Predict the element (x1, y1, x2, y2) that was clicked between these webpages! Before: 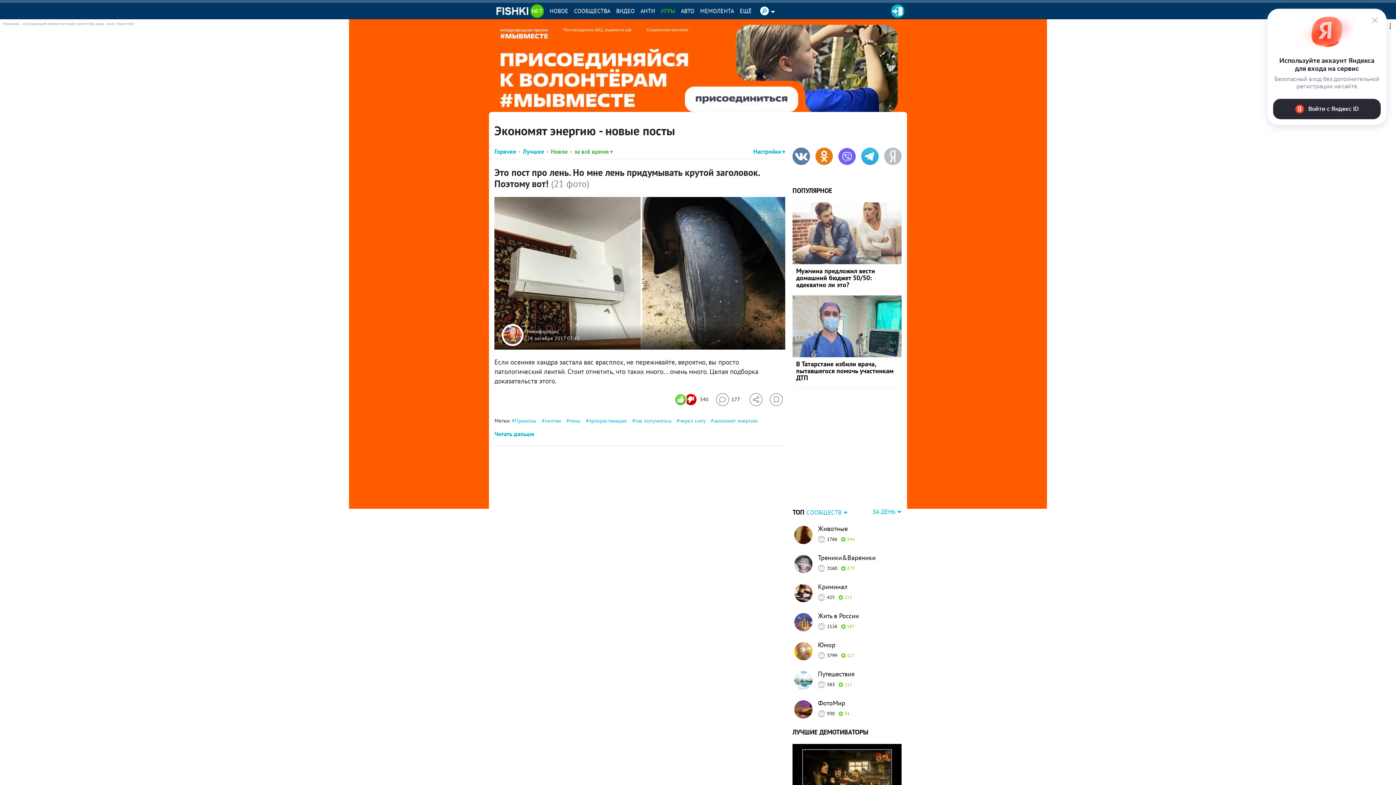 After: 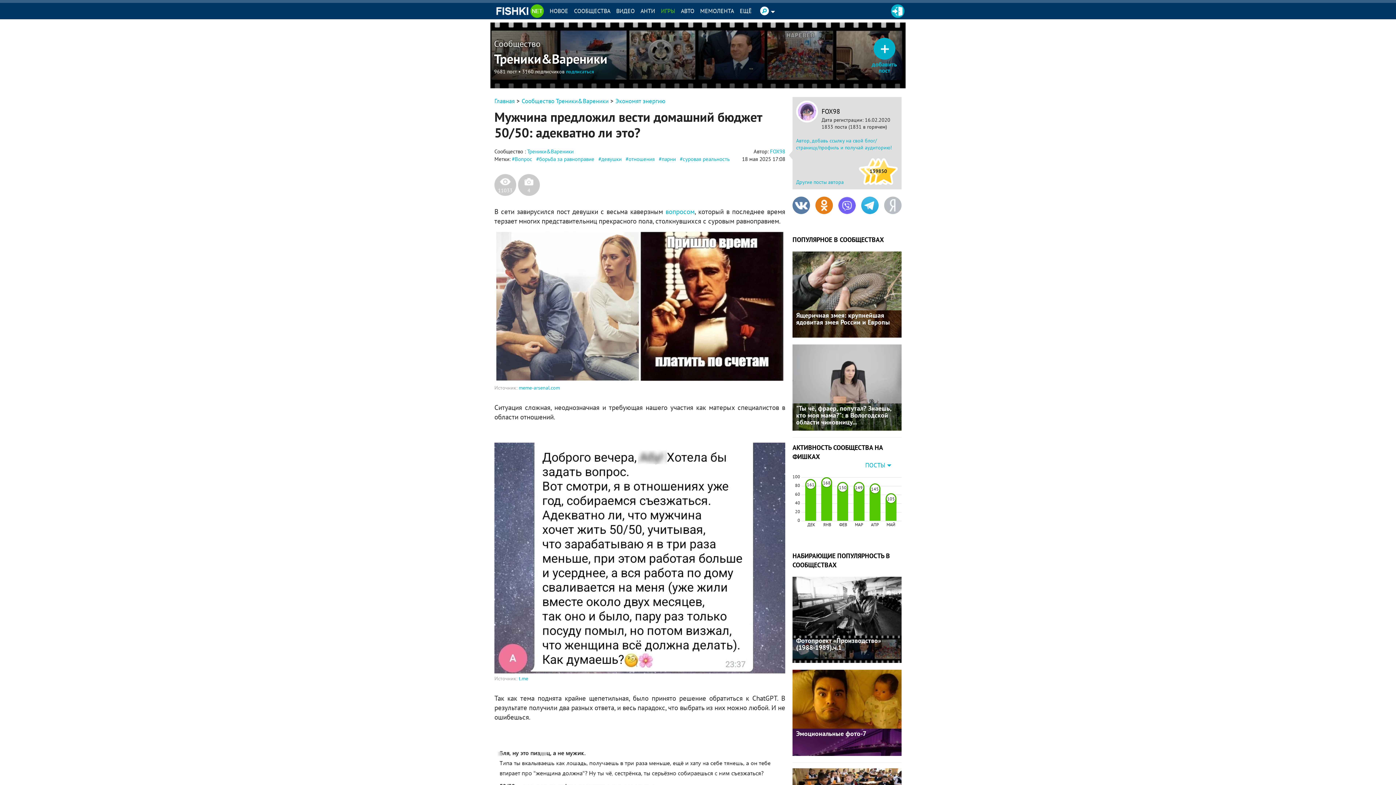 Action: bbox: (792, 267, 901, 288) label: Мужчина предложил вести домашний бюджет 50/50: адекватно ли это?